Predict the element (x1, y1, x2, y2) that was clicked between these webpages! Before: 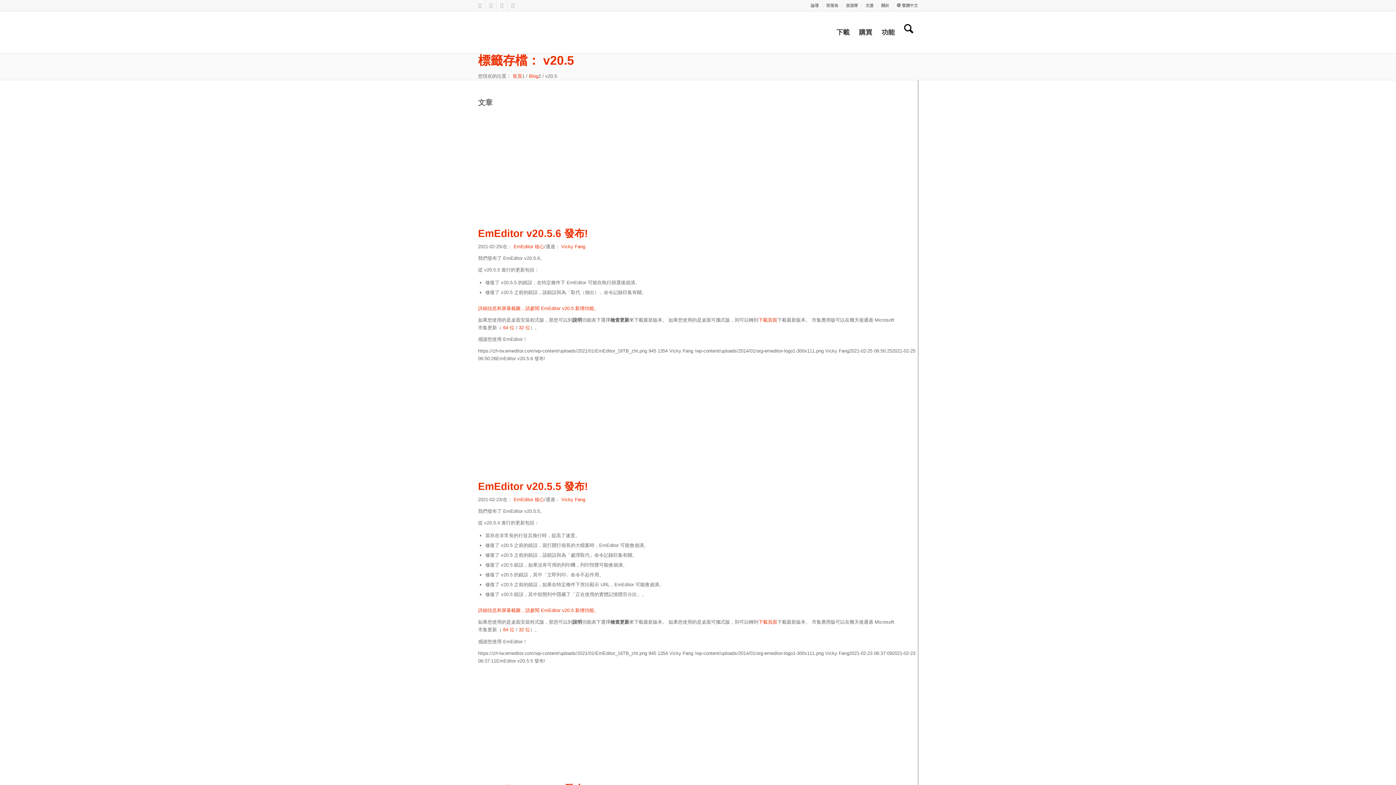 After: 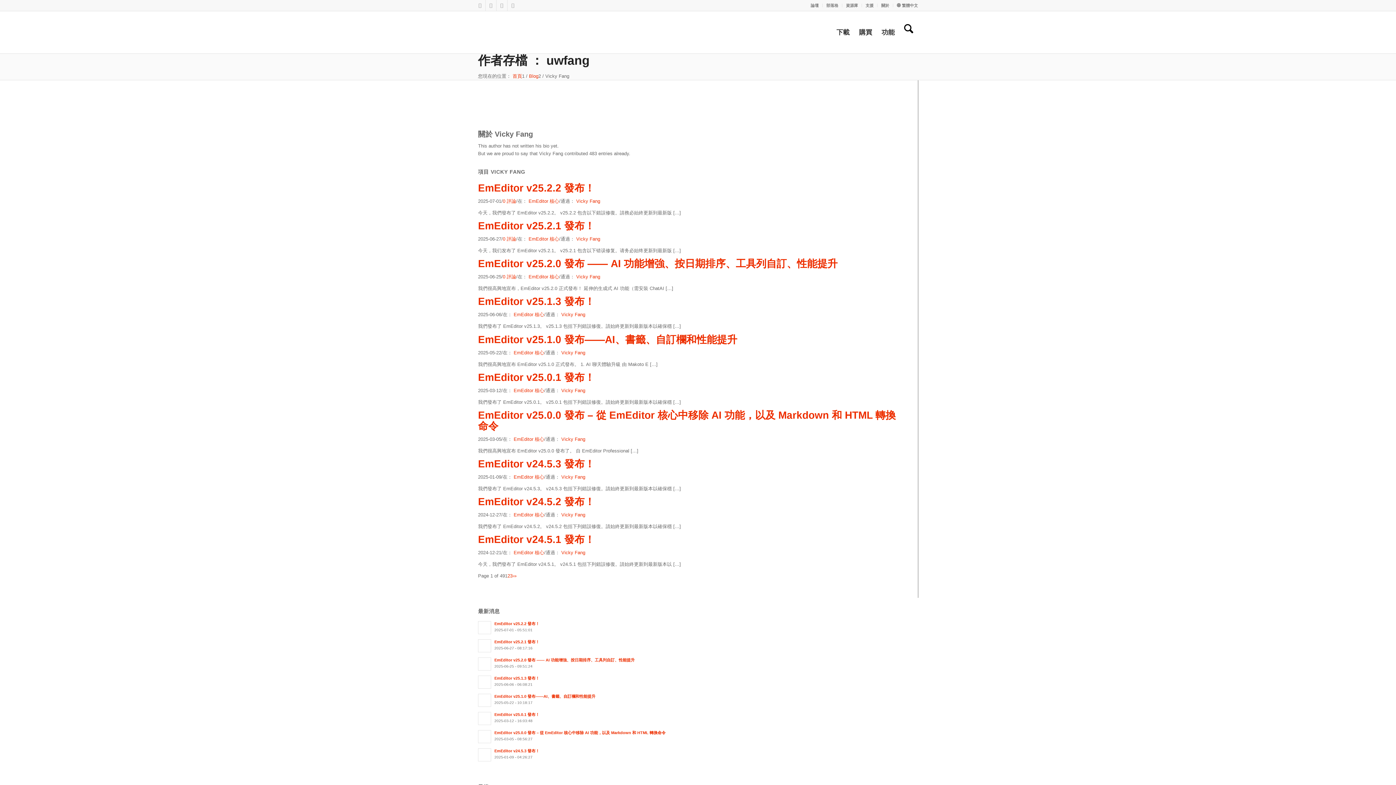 Action: label: Vicky Fang bbox: (561, 497, 585, 502)